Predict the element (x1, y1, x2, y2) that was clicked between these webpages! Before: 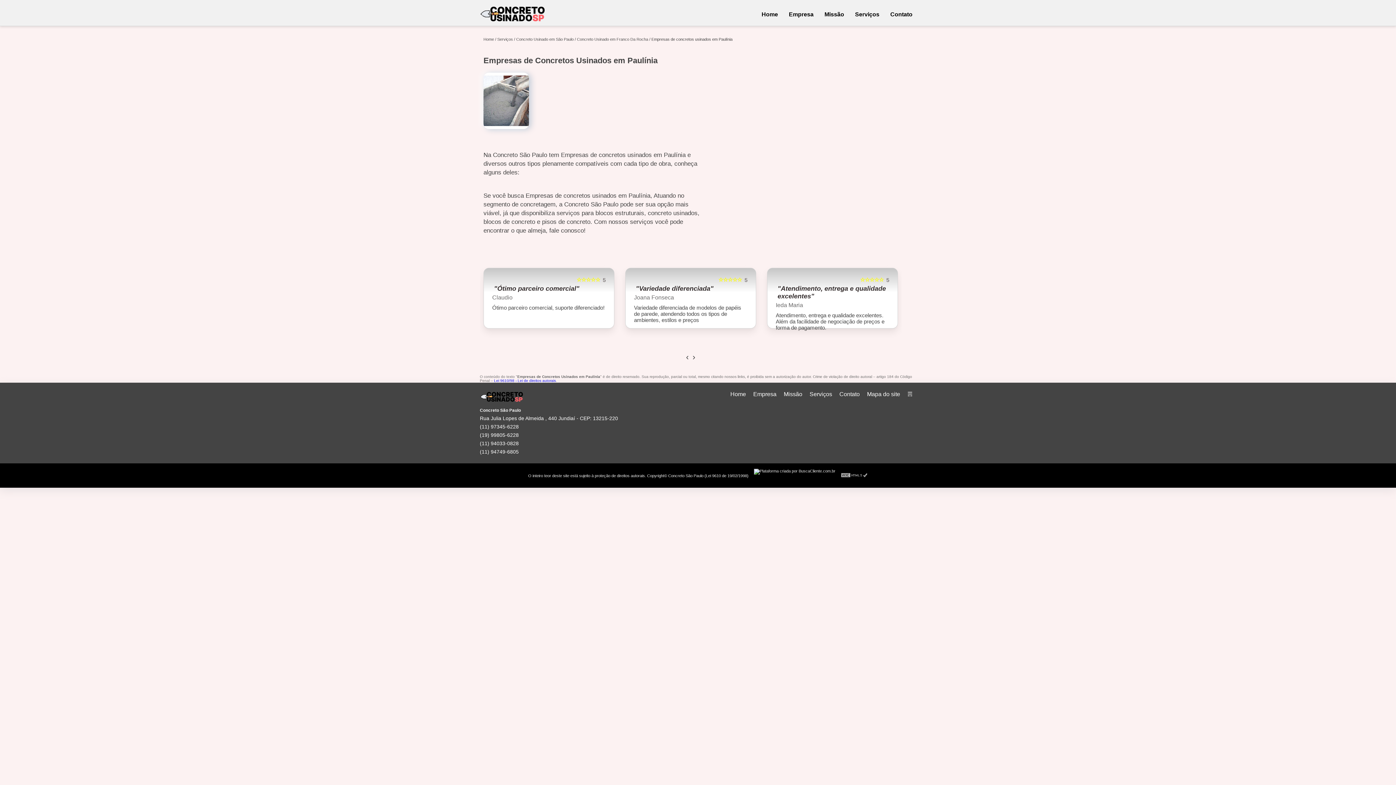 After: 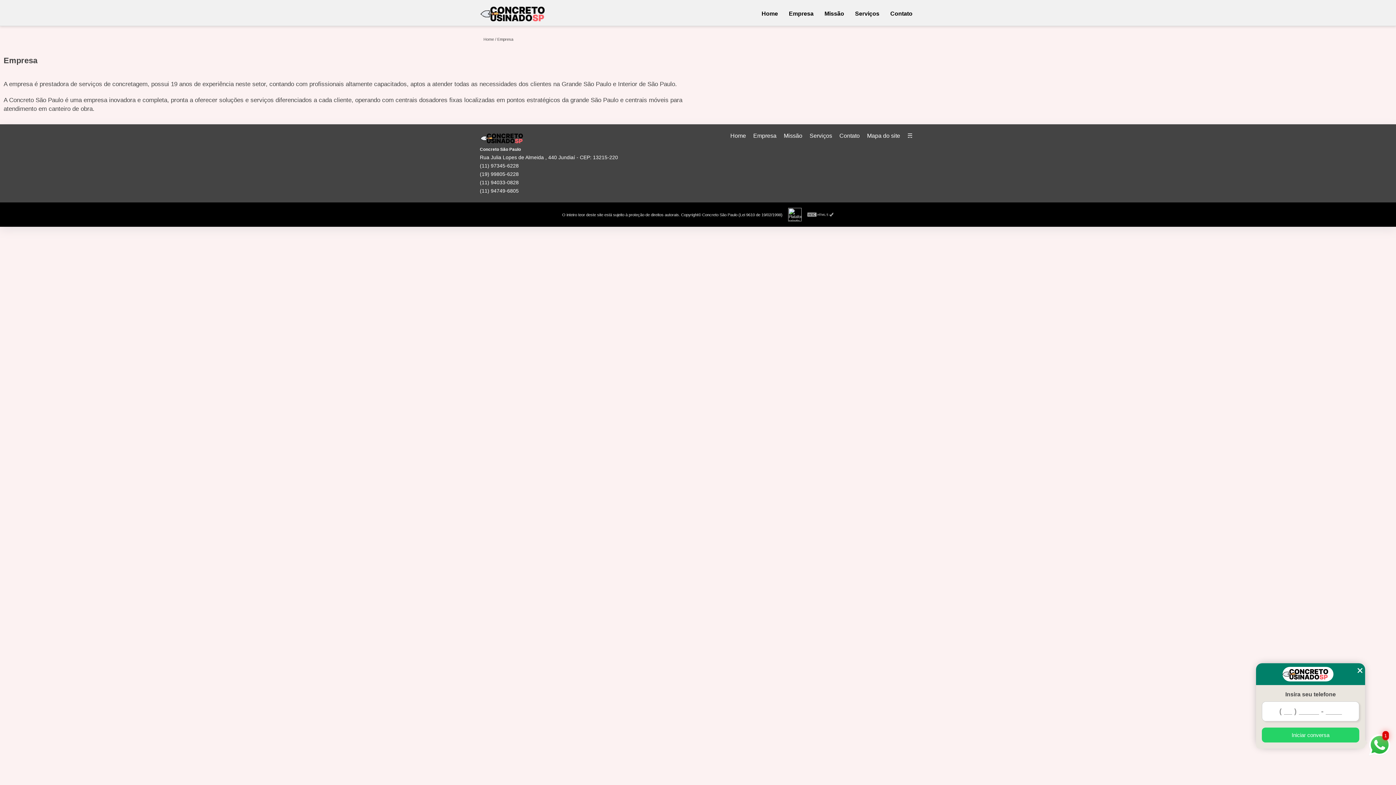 Action: label: Empresa bbox: (753, 391, 776, 397)